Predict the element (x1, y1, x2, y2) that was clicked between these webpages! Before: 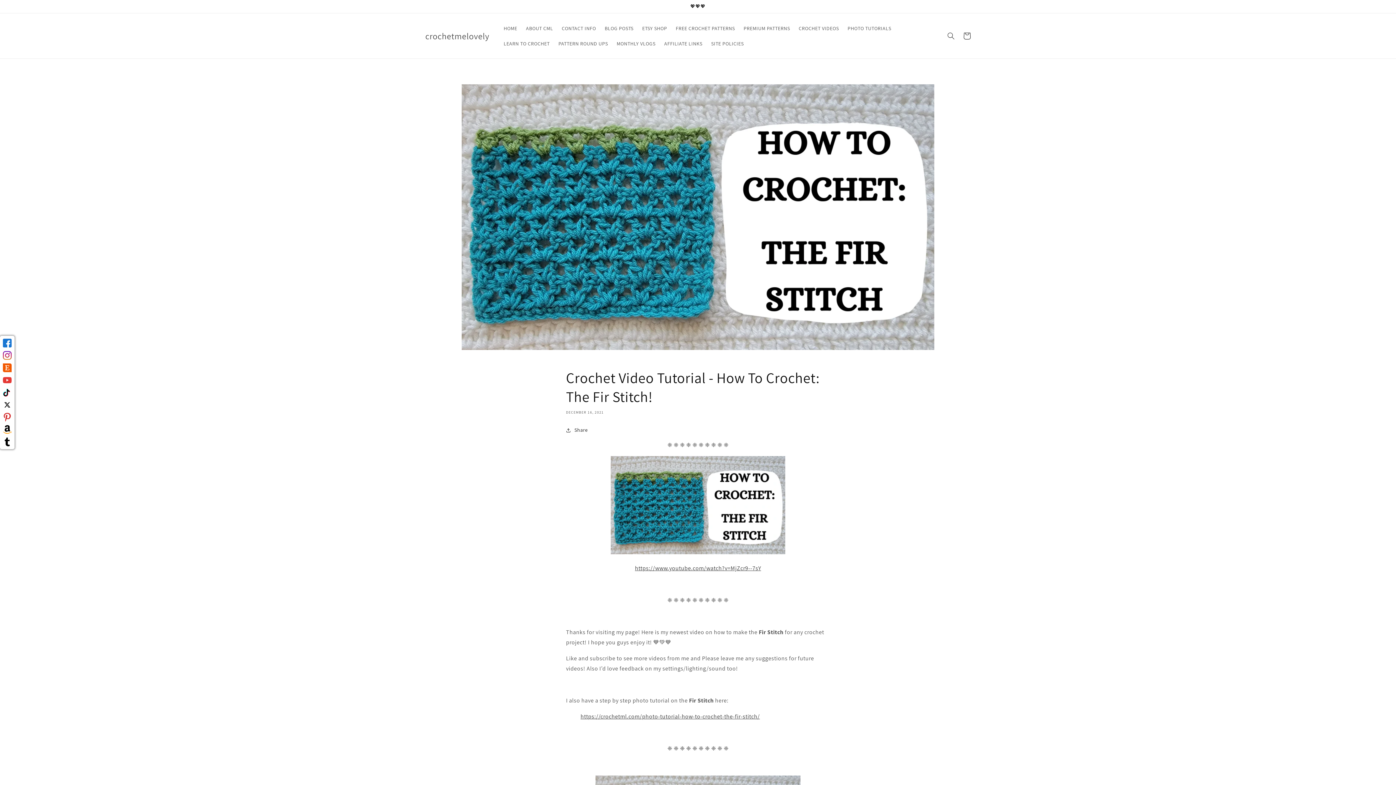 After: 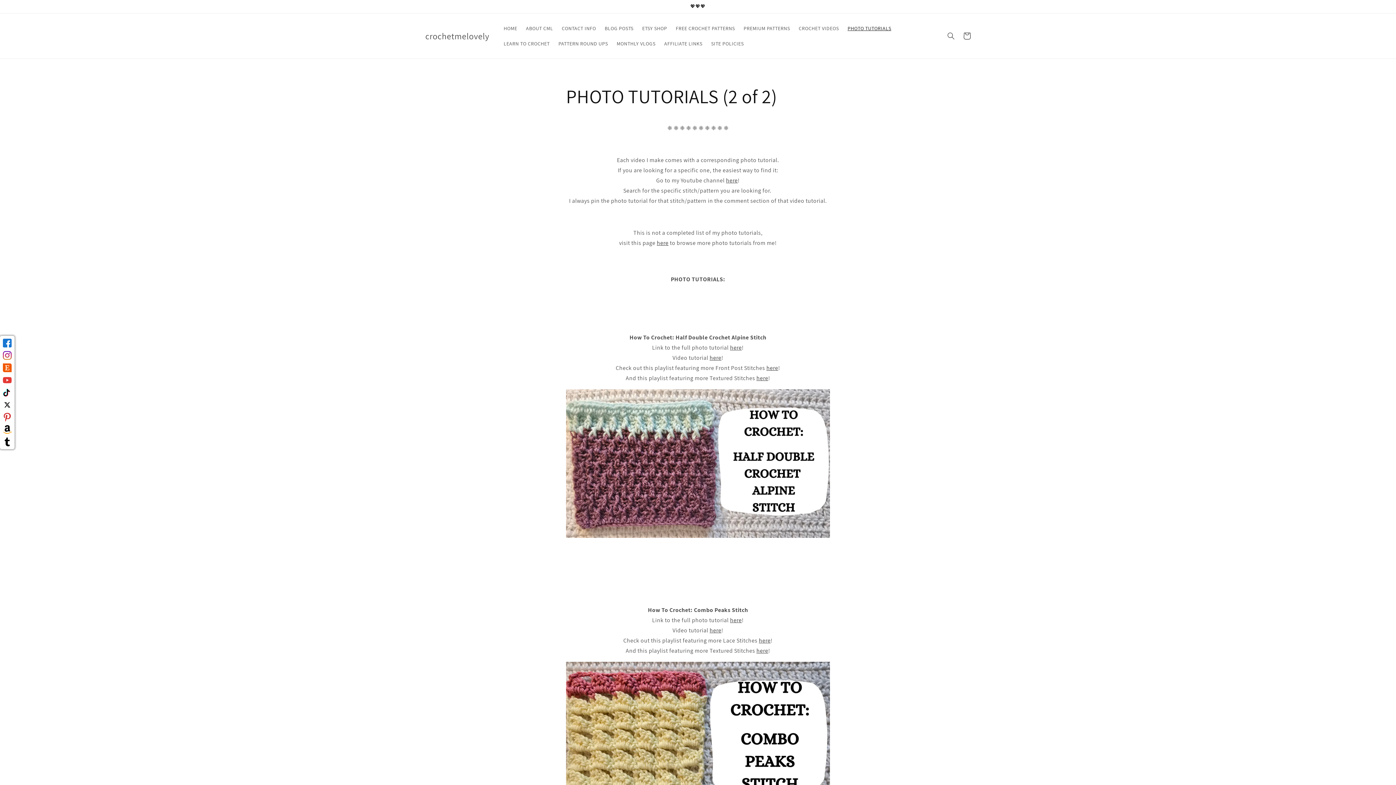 Action: label: PHOTO TUTORIALS bbox: (843, 20, 895, 36)